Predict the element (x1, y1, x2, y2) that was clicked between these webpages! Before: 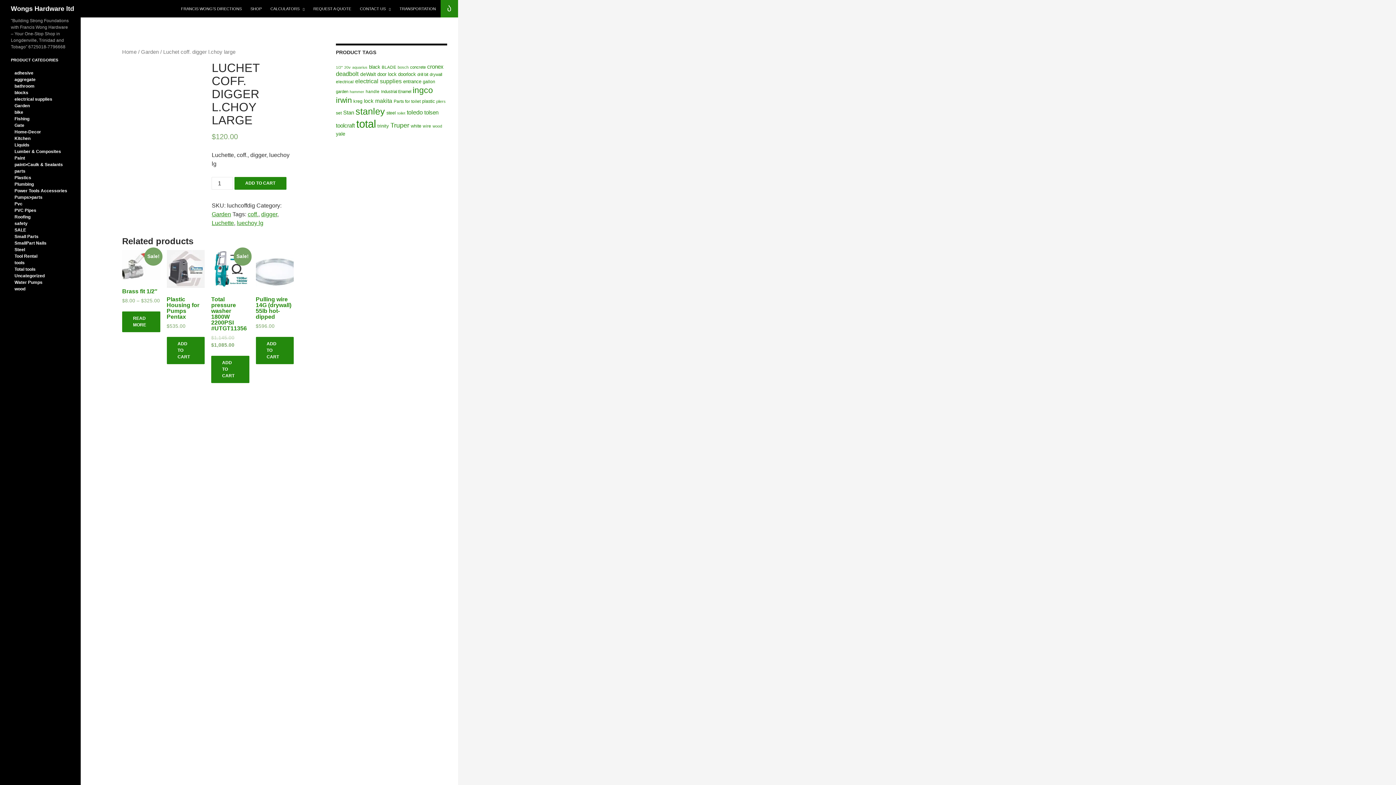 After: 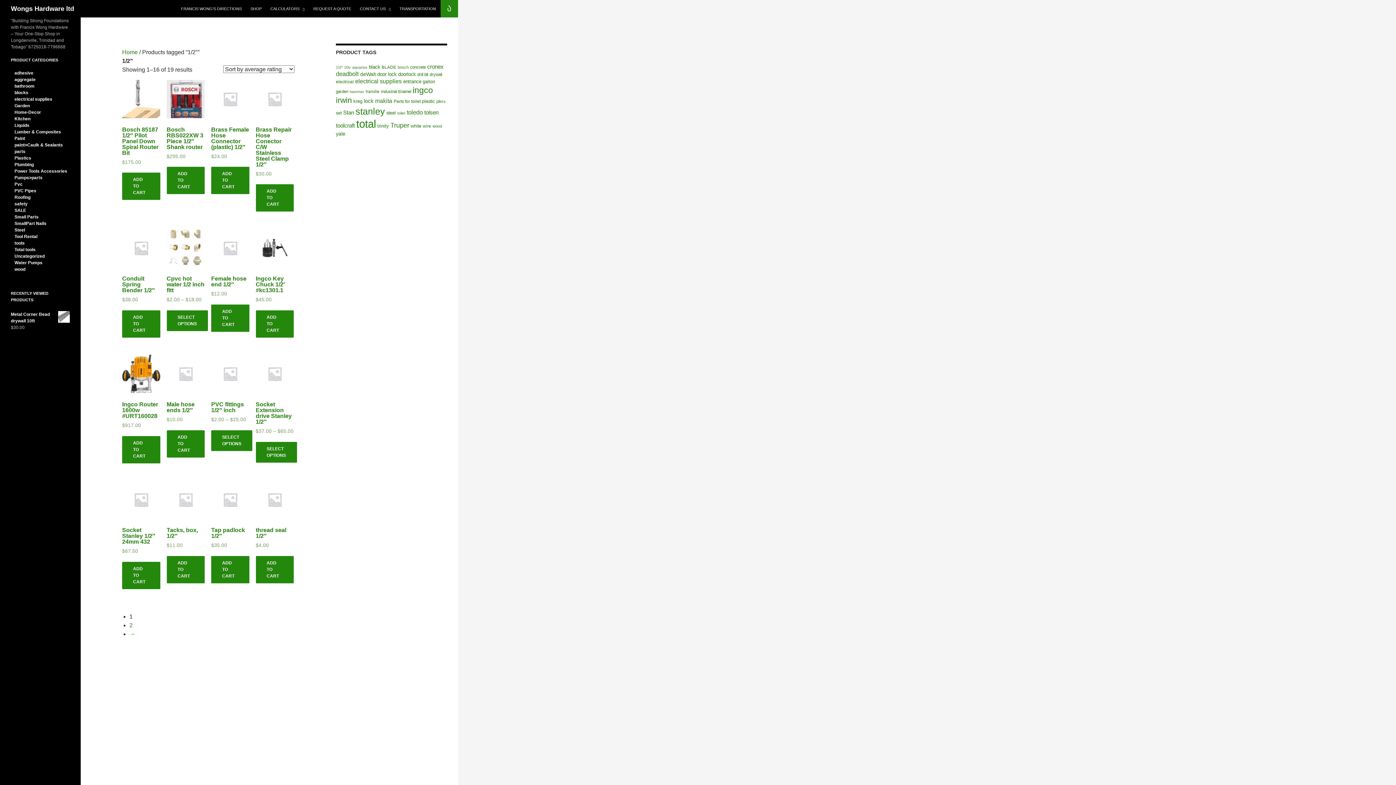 Action: bbox: (336, 65, 342, 69) label: 1/2" (19 products)